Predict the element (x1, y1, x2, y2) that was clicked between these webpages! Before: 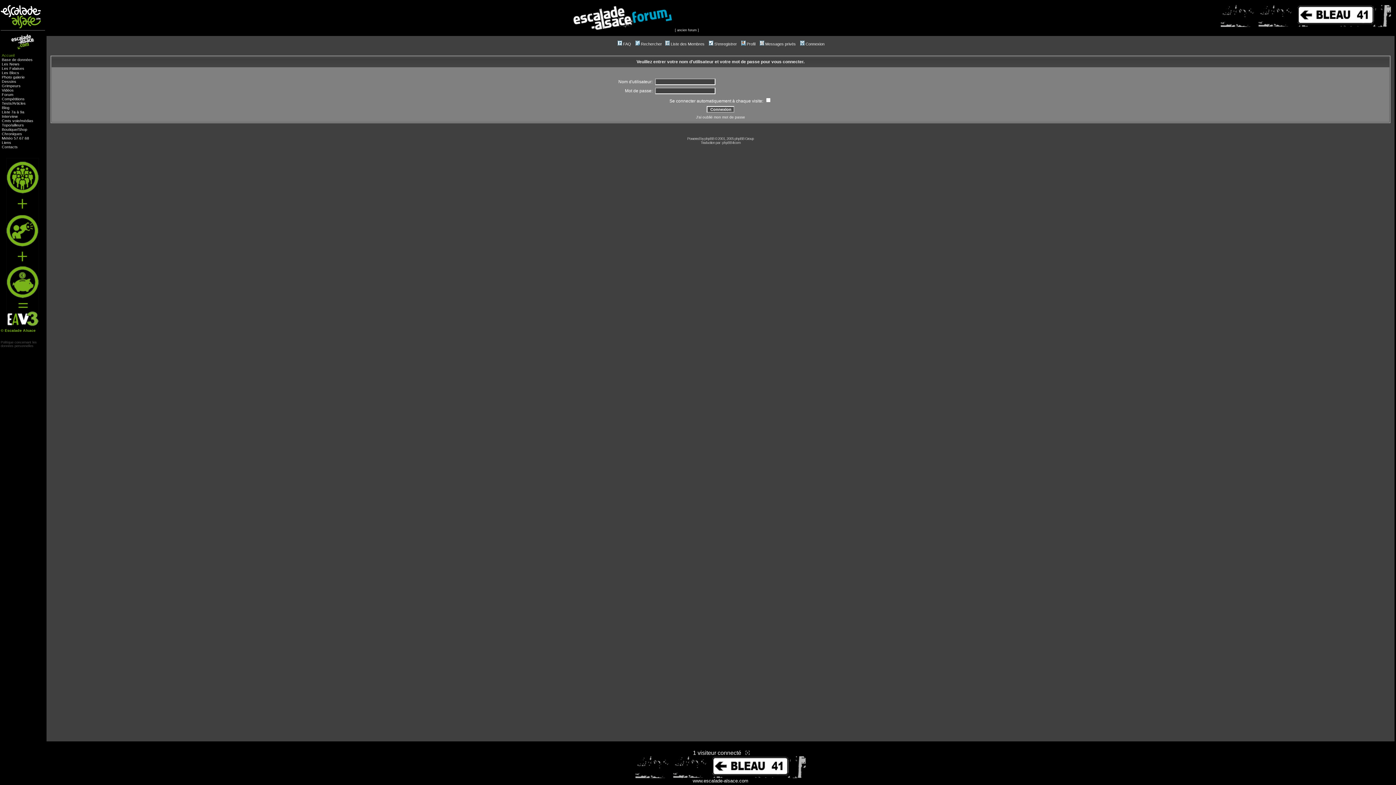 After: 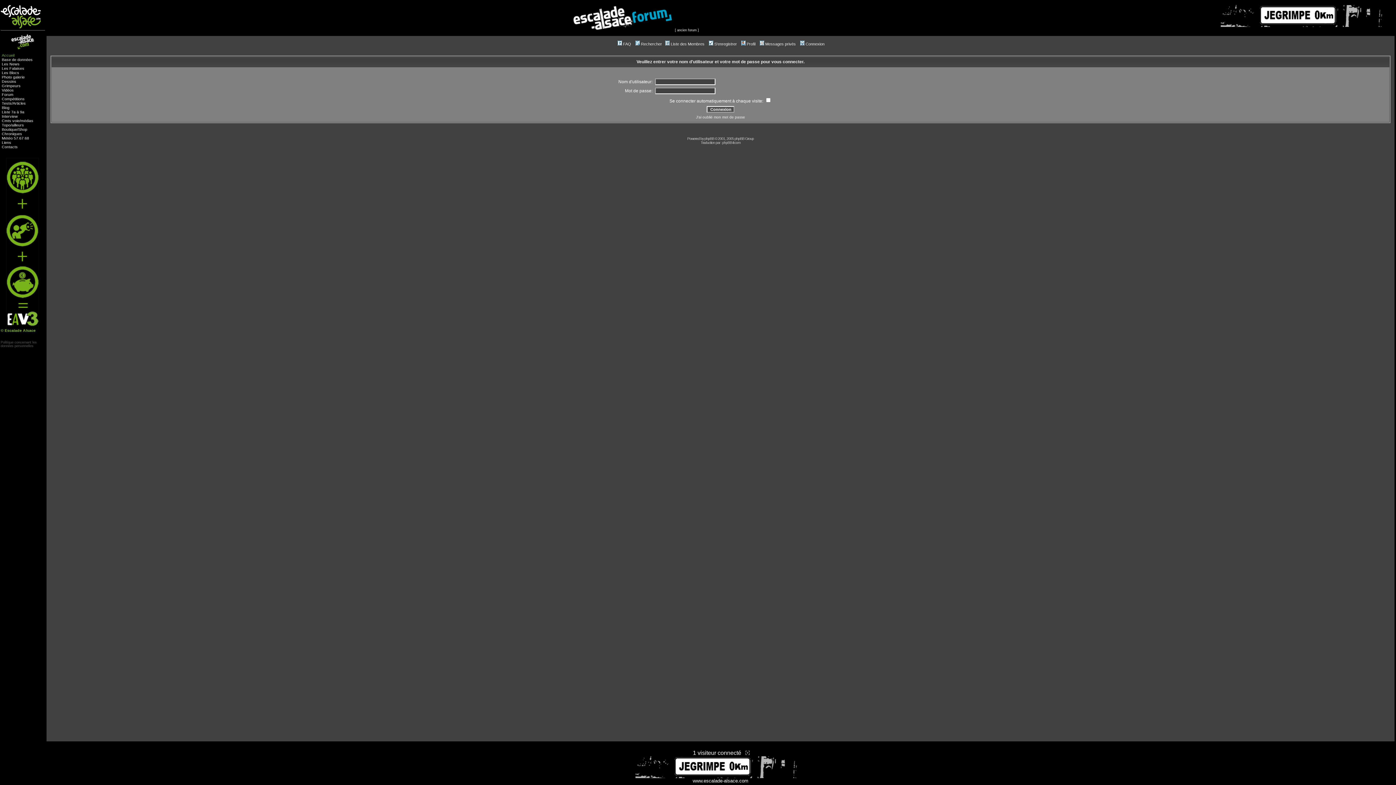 Action: bbox: (6, 324, 38, 330)